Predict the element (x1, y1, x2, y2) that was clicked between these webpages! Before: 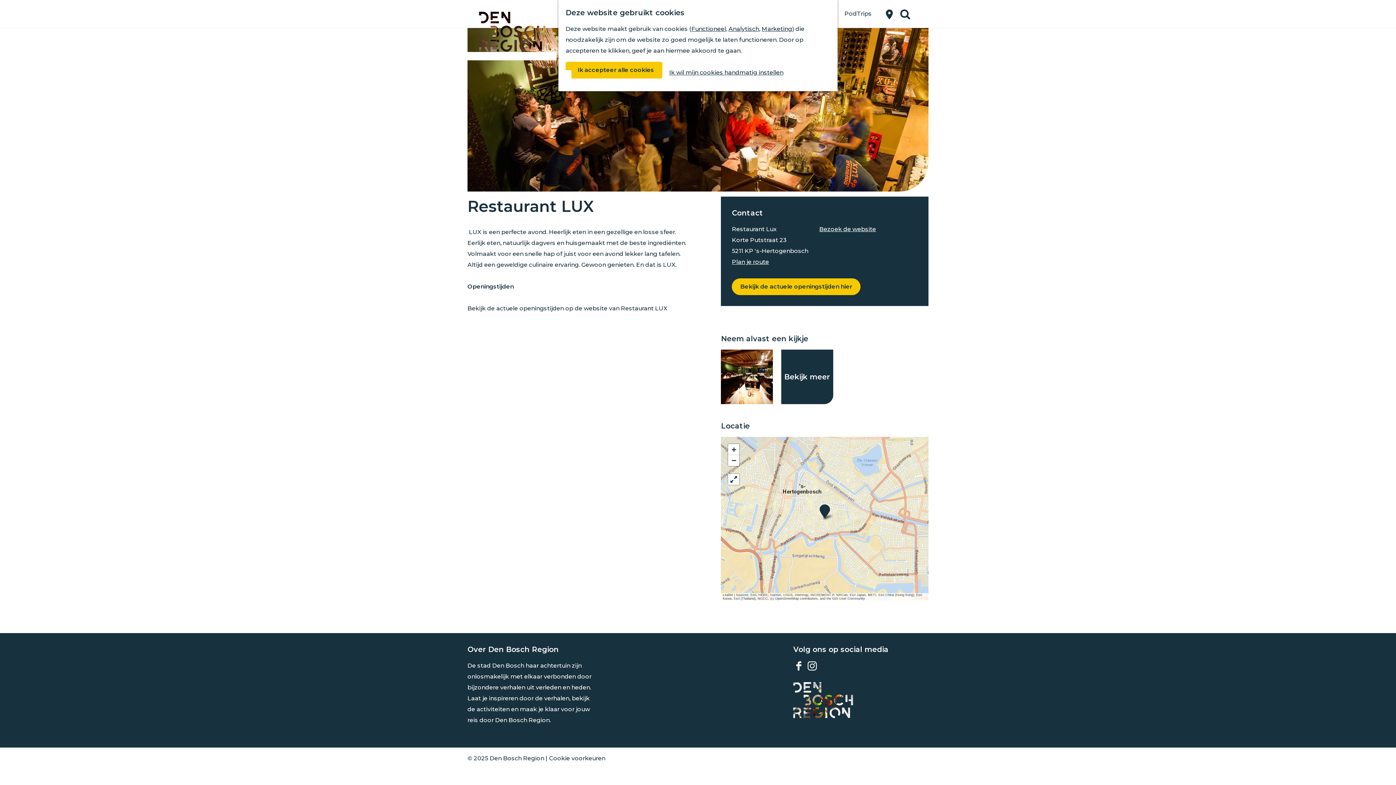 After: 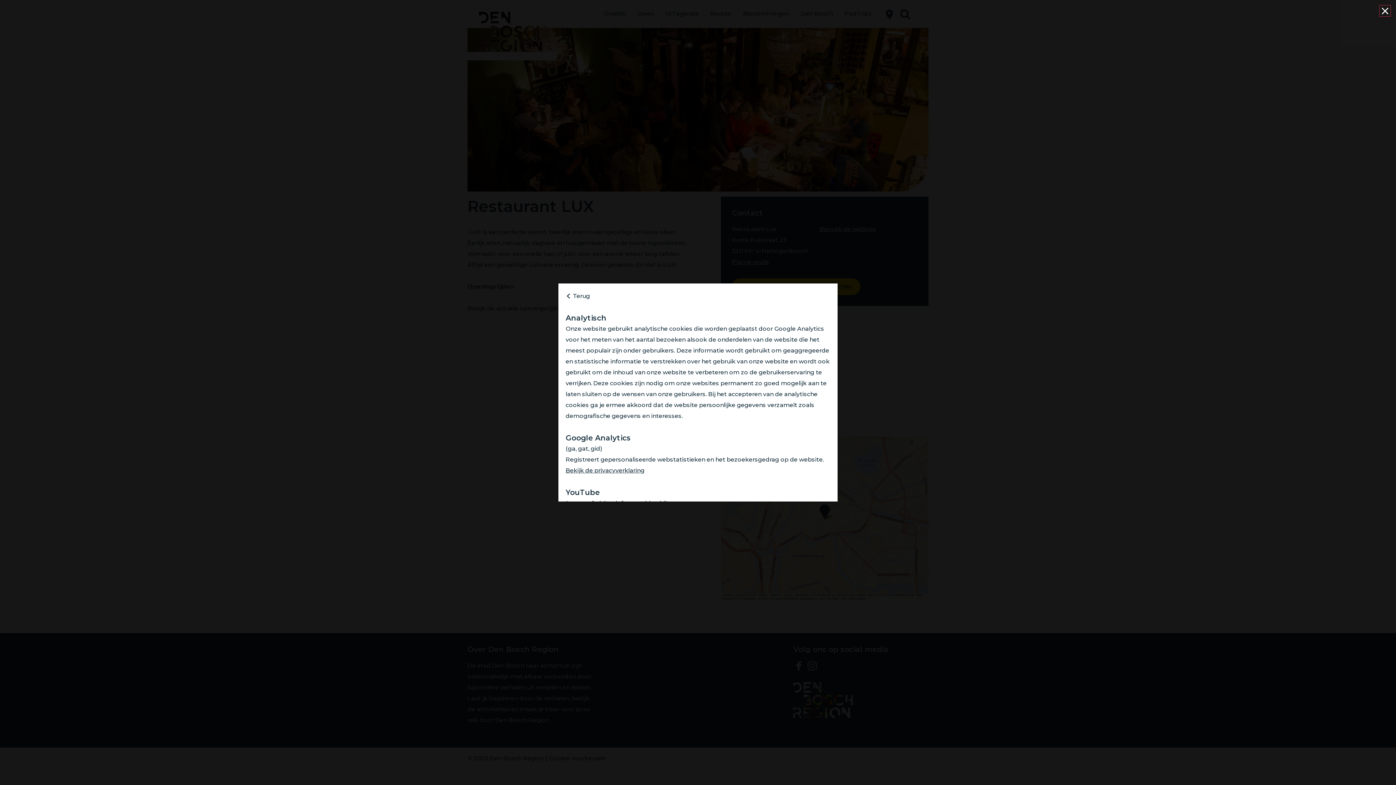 Action: label: Analytisch bbox: (728, 25, 759, 32)